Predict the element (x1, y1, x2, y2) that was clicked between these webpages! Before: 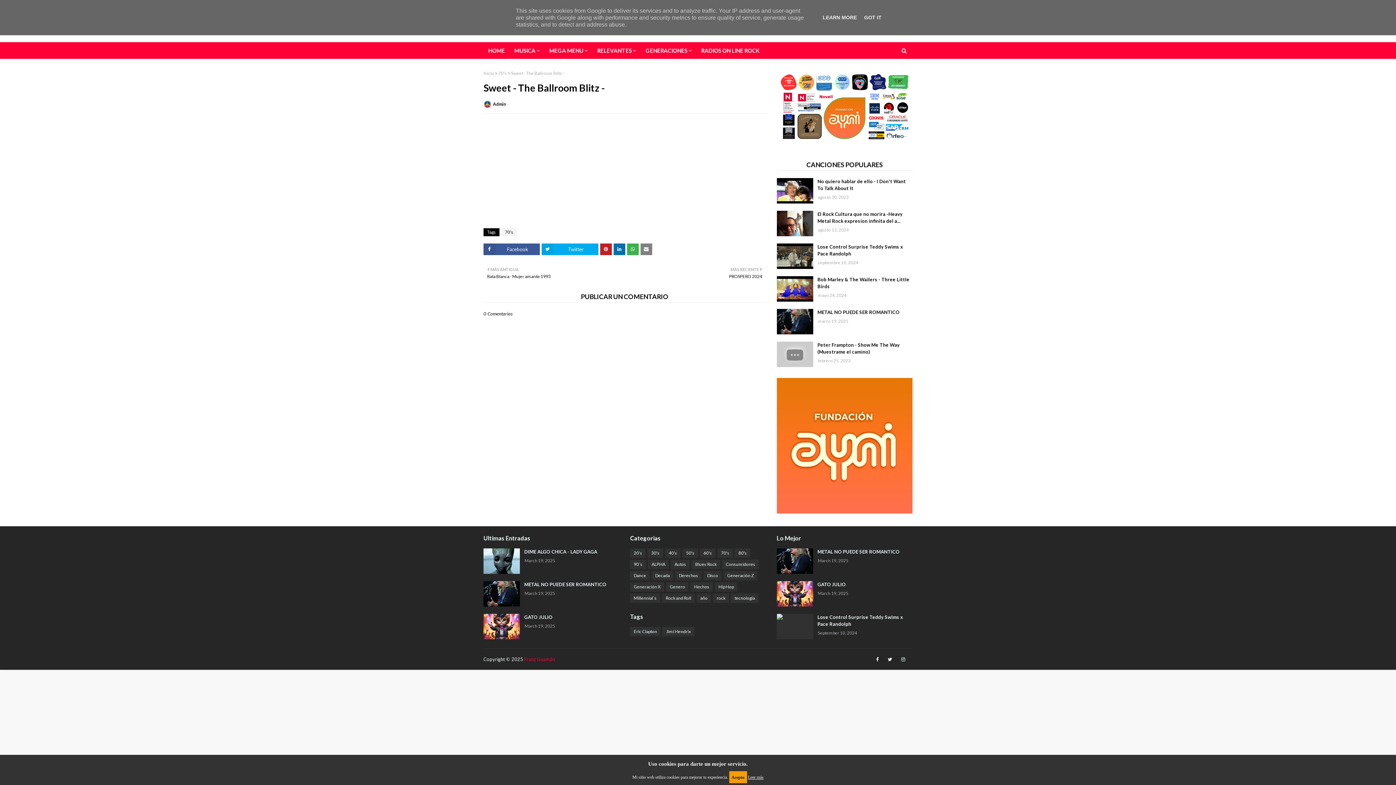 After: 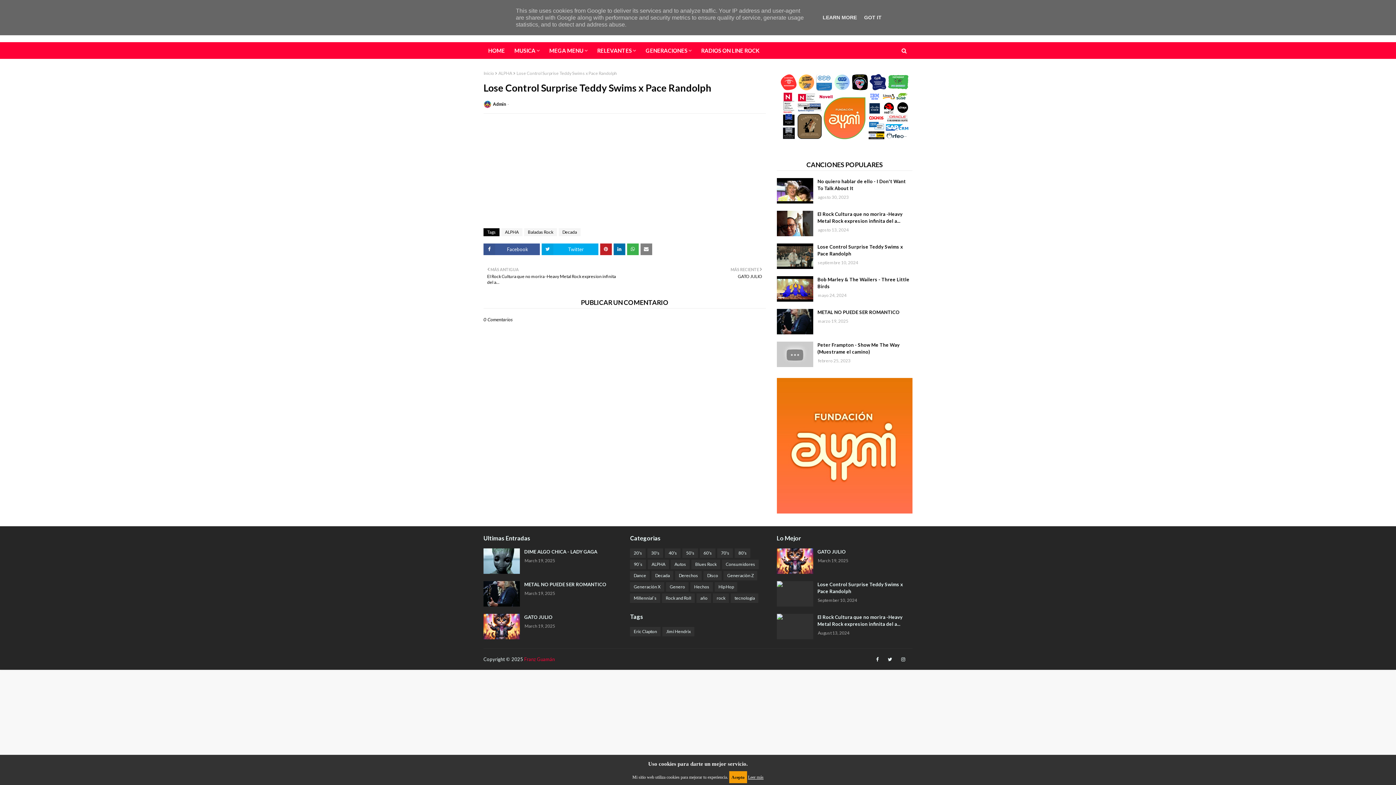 Action: bbox: (776, 614, 813, 639)